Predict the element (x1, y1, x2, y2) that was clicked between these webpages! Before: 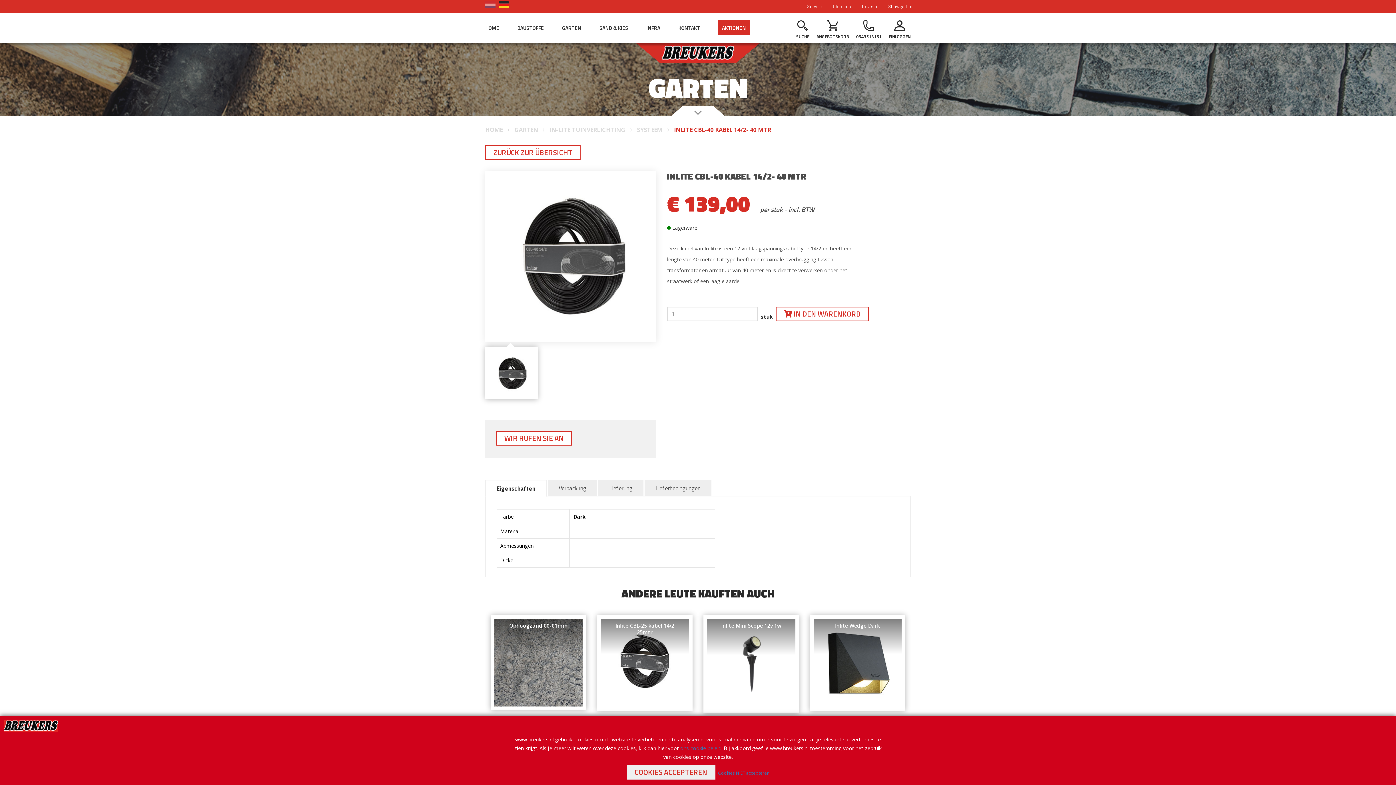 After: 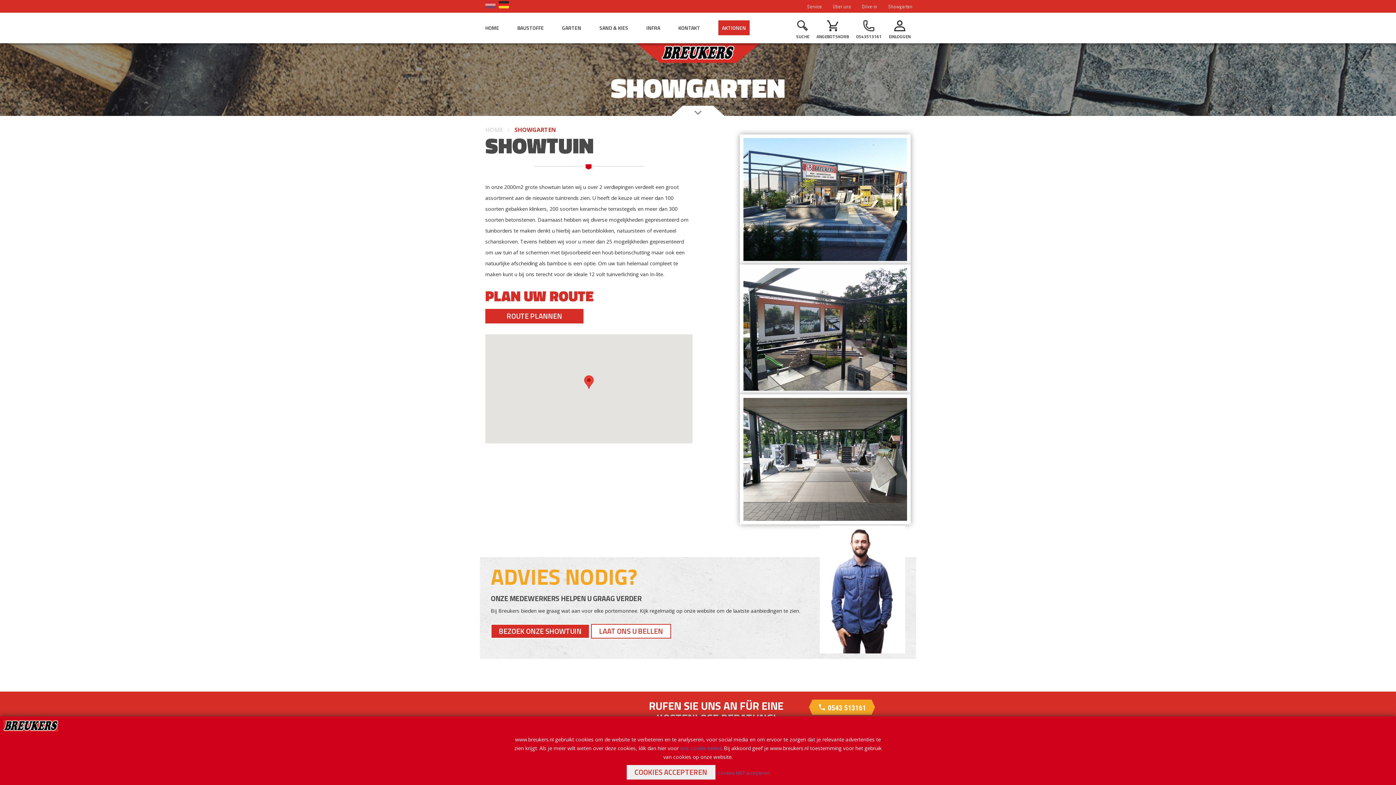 Action: label: Showgarten bbox: (882, 0, 918, 12)